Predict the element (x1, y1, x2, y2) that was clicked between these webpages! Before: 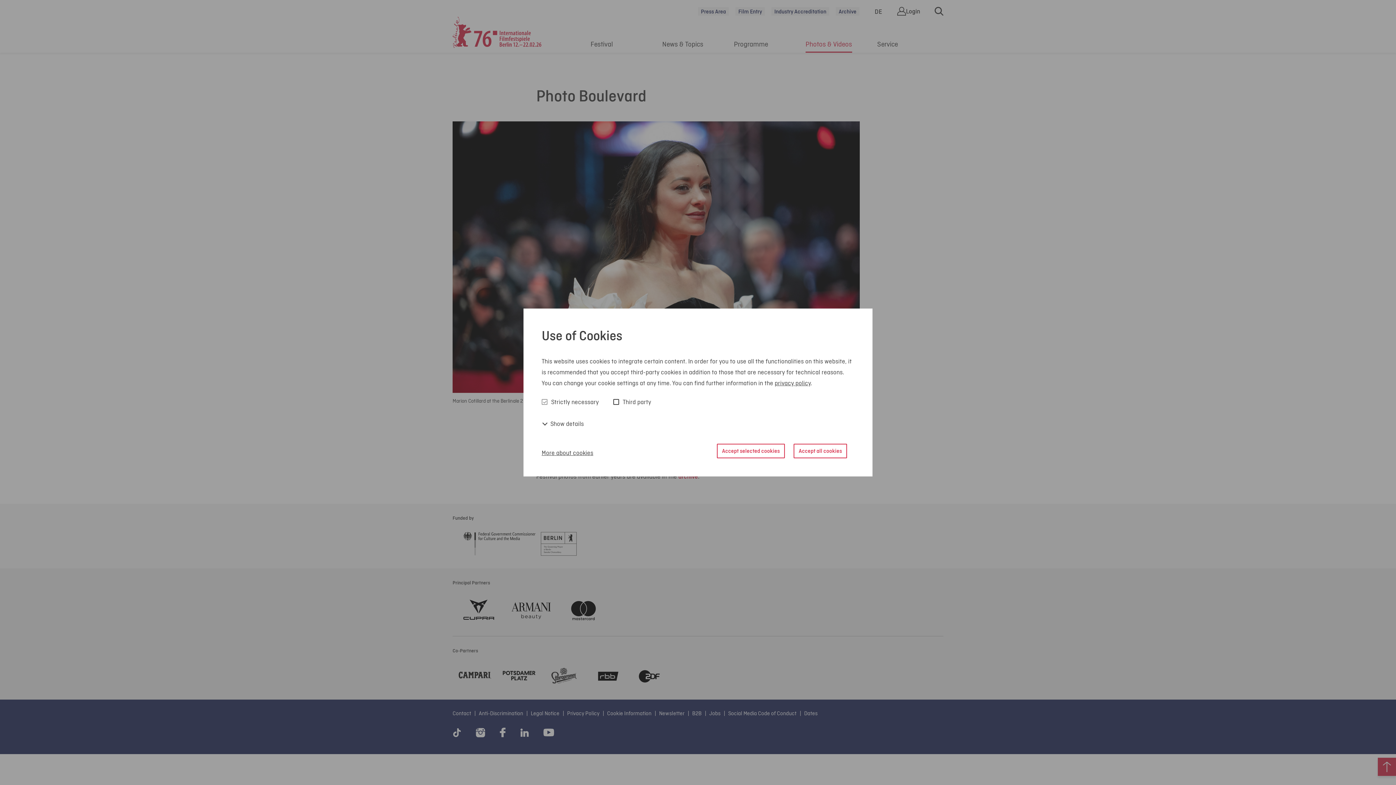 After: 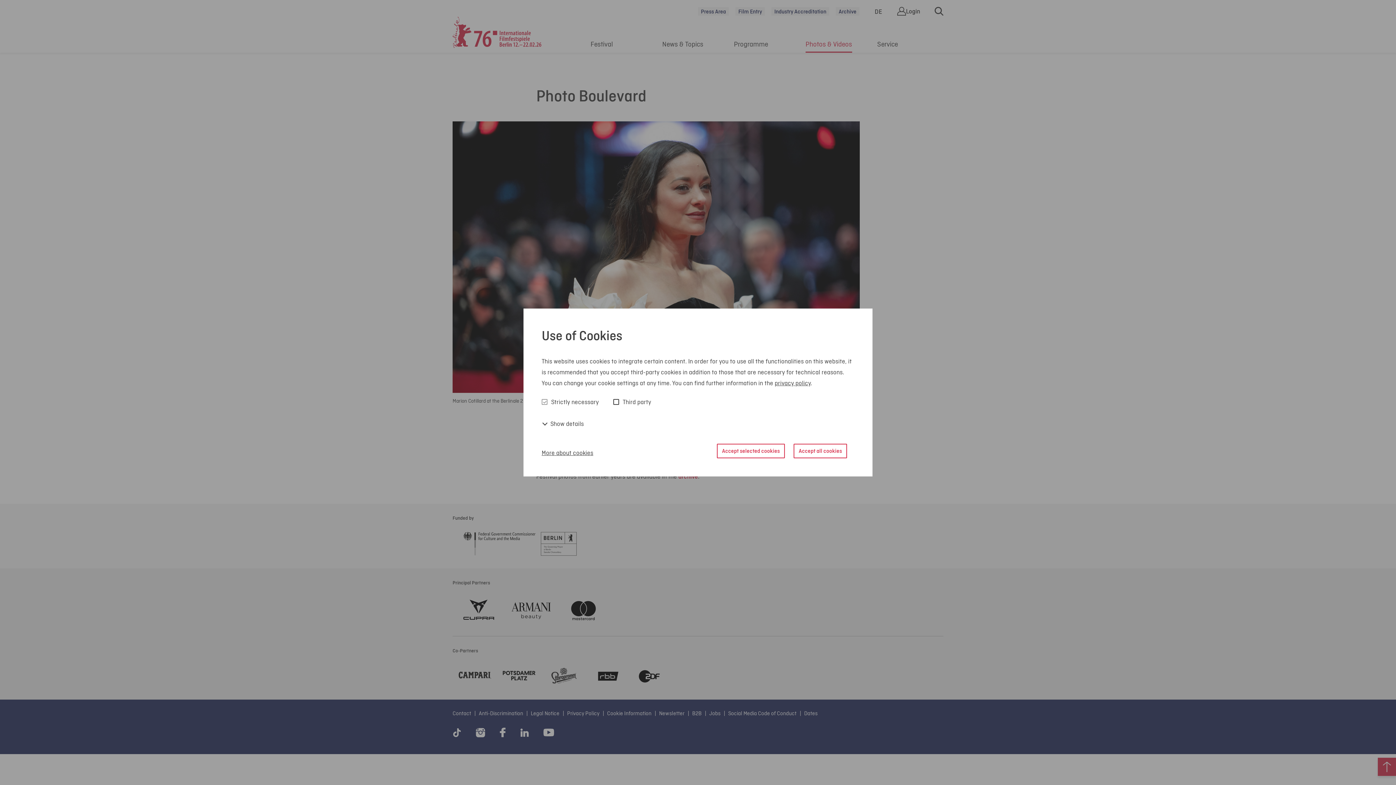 Action: label: privacy policy bbox: (774, 378, 810, 387)